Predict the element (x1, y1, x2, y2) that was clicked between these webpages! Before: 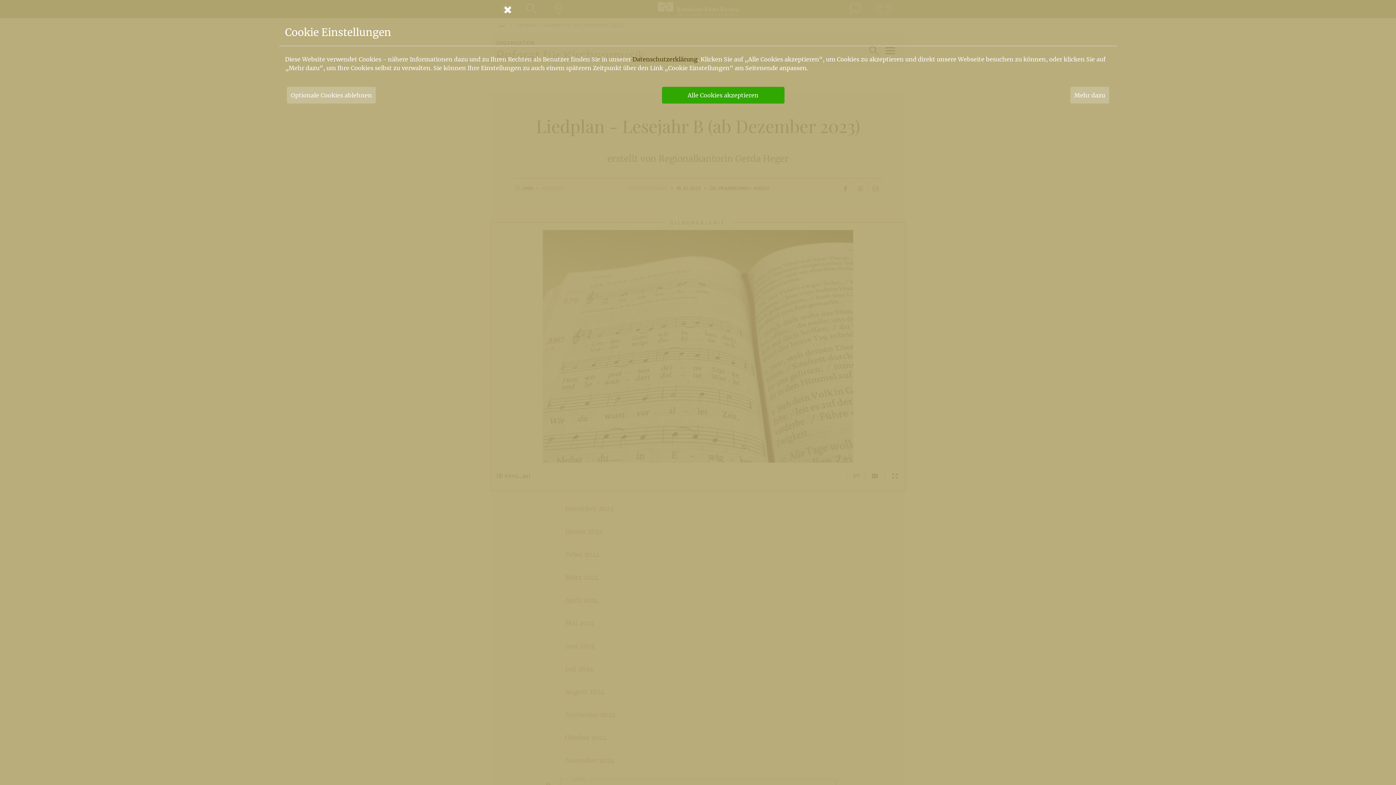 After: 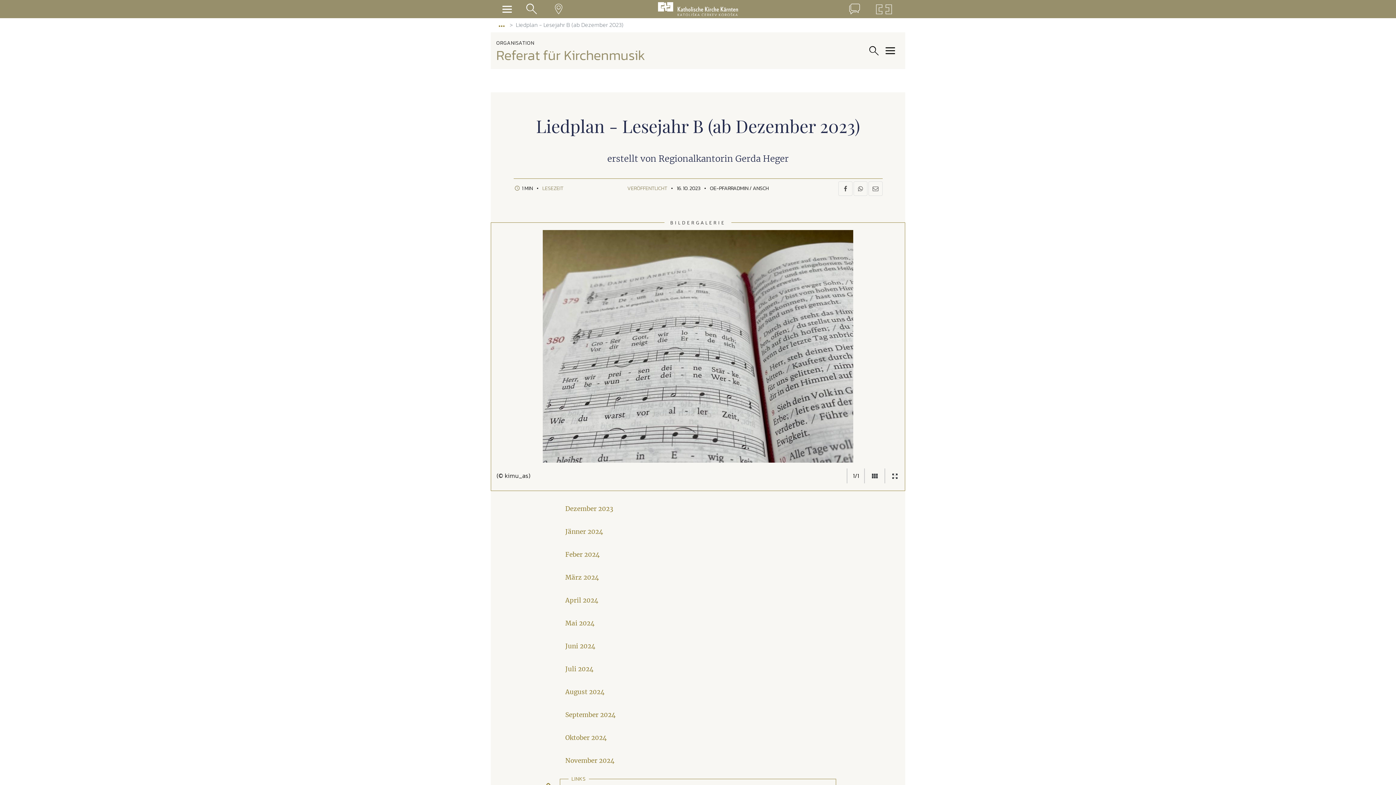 Action: label: Optionale Cookies ablehnen bbox: (286, 86, 376, 103)